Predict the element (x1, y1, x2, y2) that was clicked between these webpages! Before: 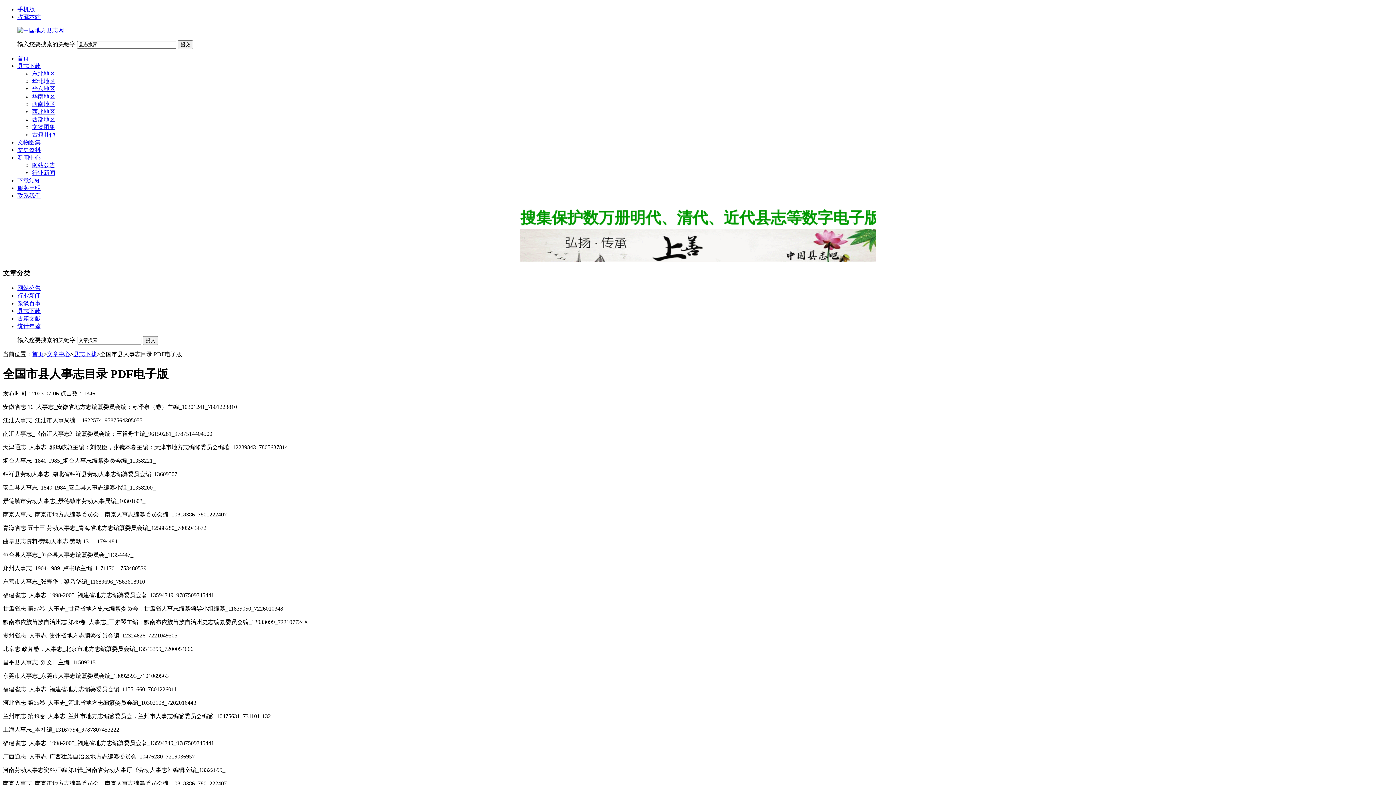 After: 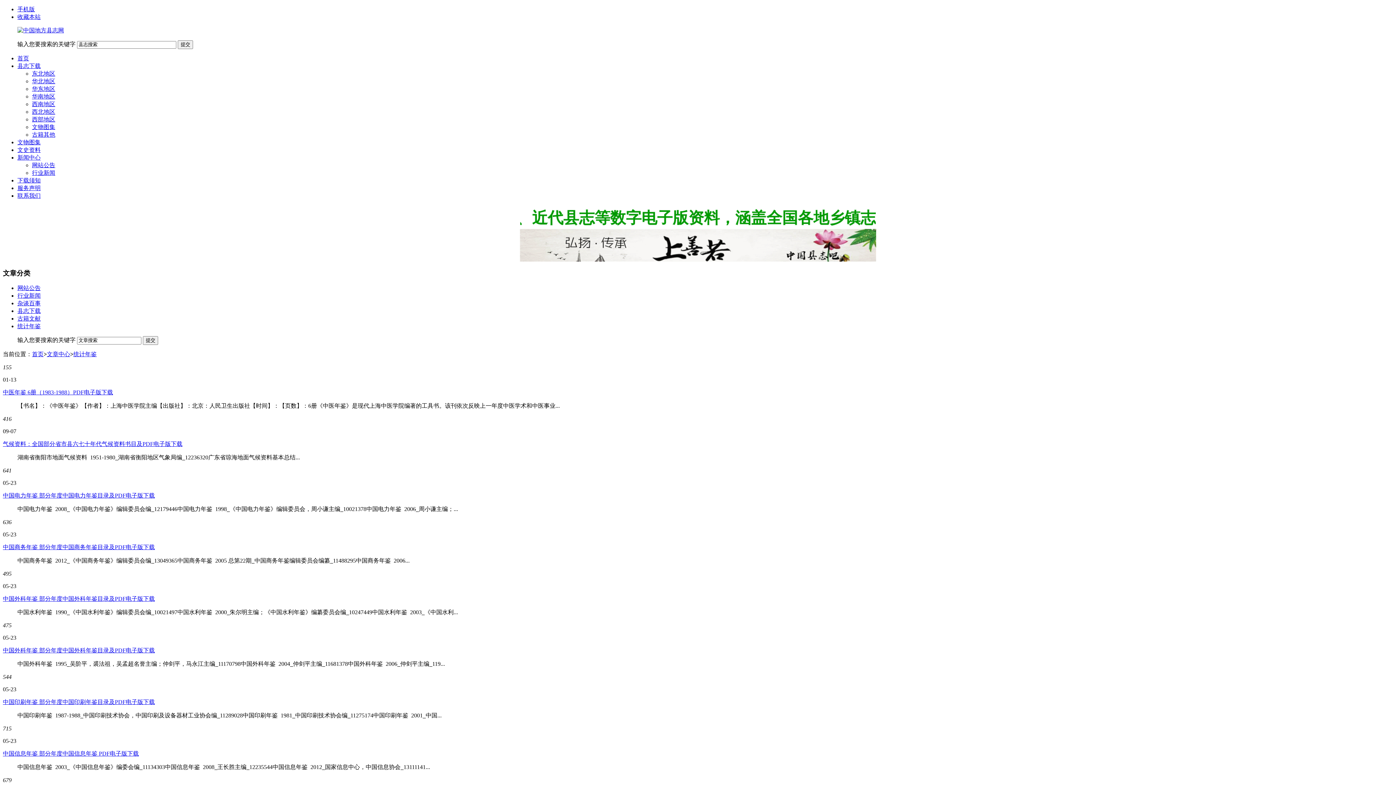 Action: bbox: (17, 323, 40, 329) label: 统计年鉴